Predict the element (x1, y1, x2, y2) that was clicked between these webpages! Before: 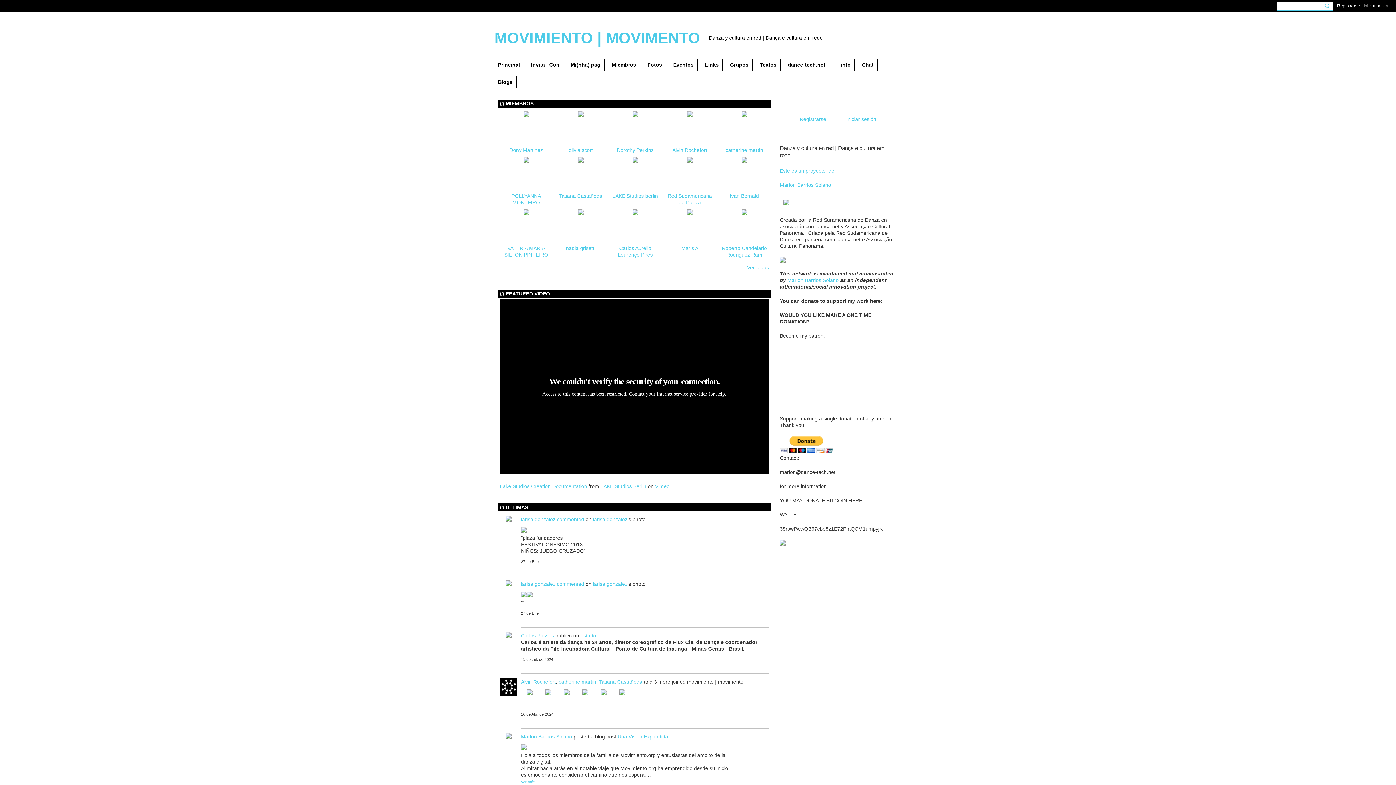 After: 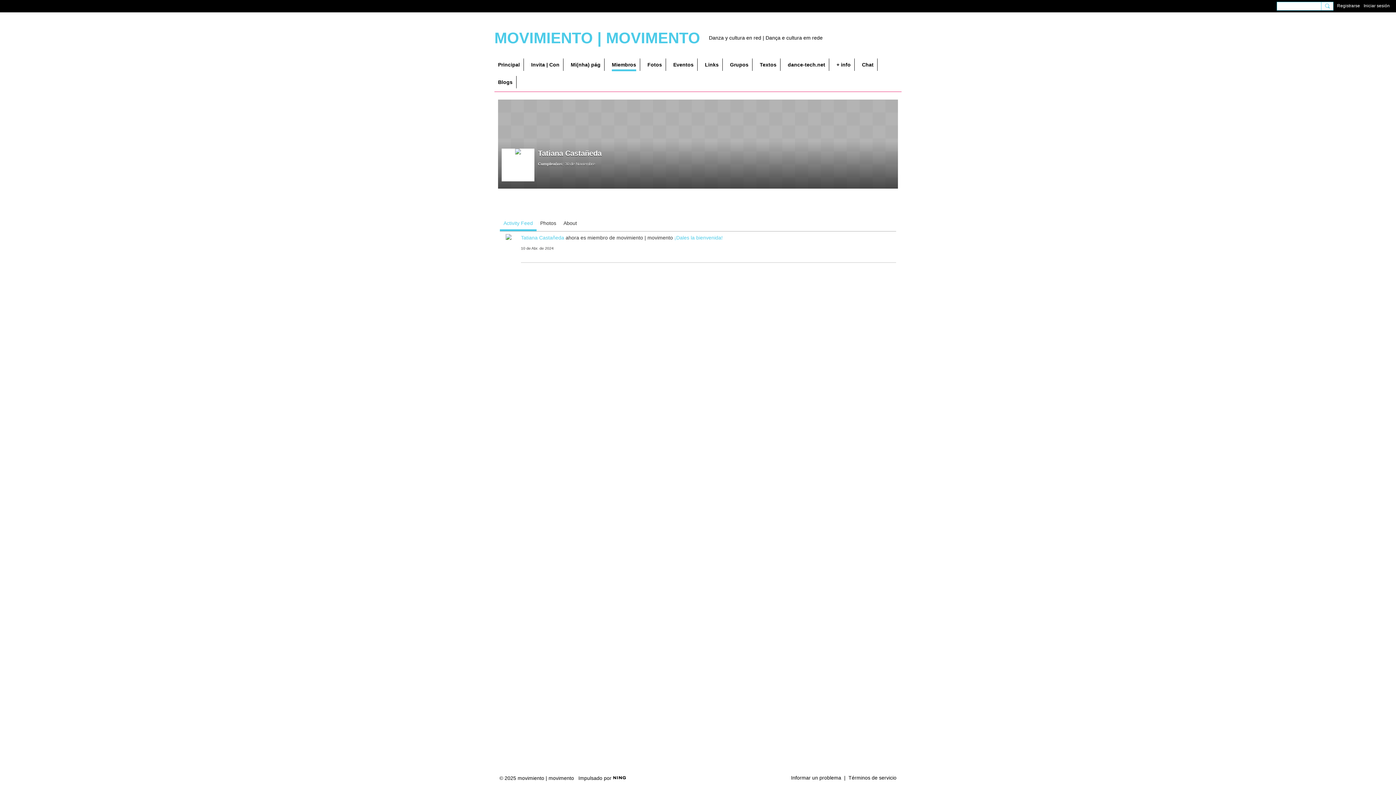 Action: bbox: (558, 689, 575, 707)